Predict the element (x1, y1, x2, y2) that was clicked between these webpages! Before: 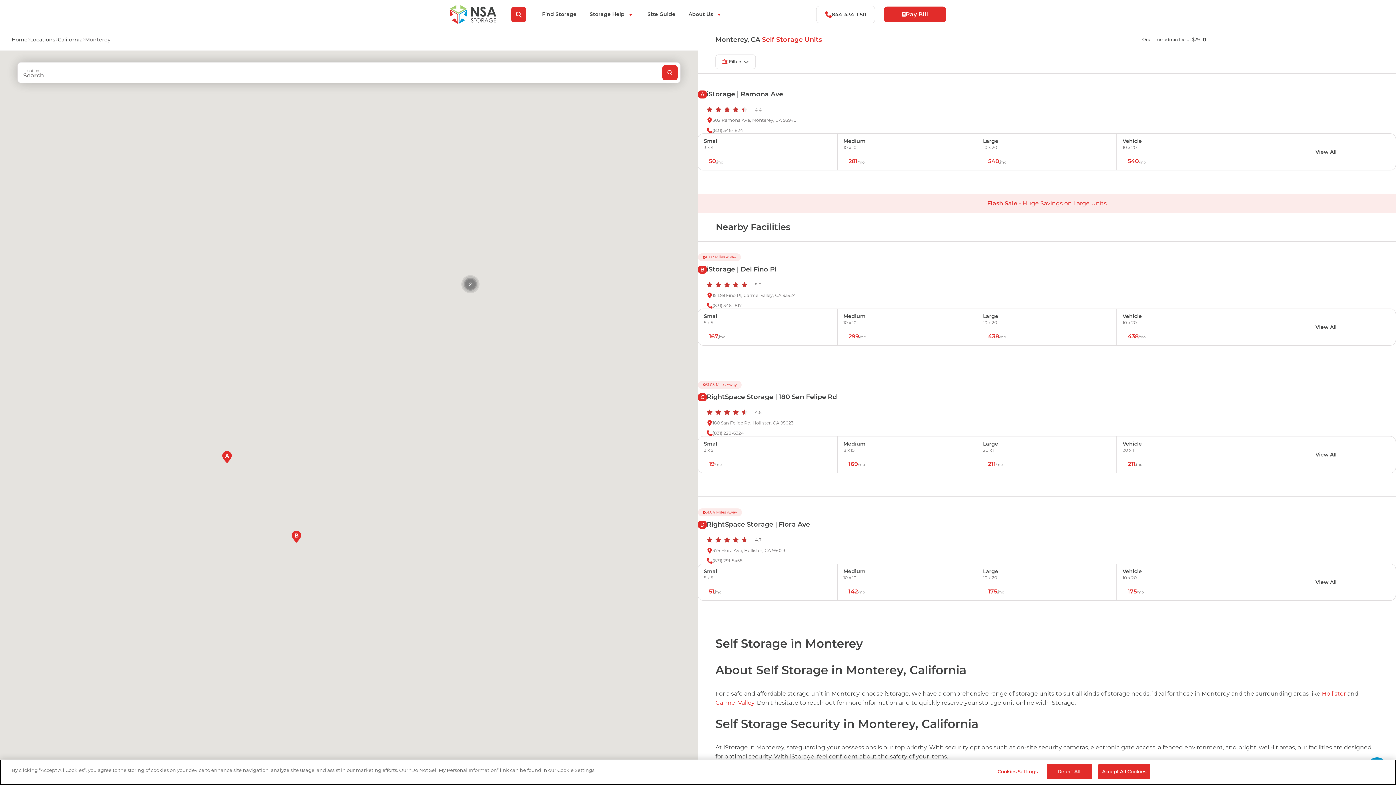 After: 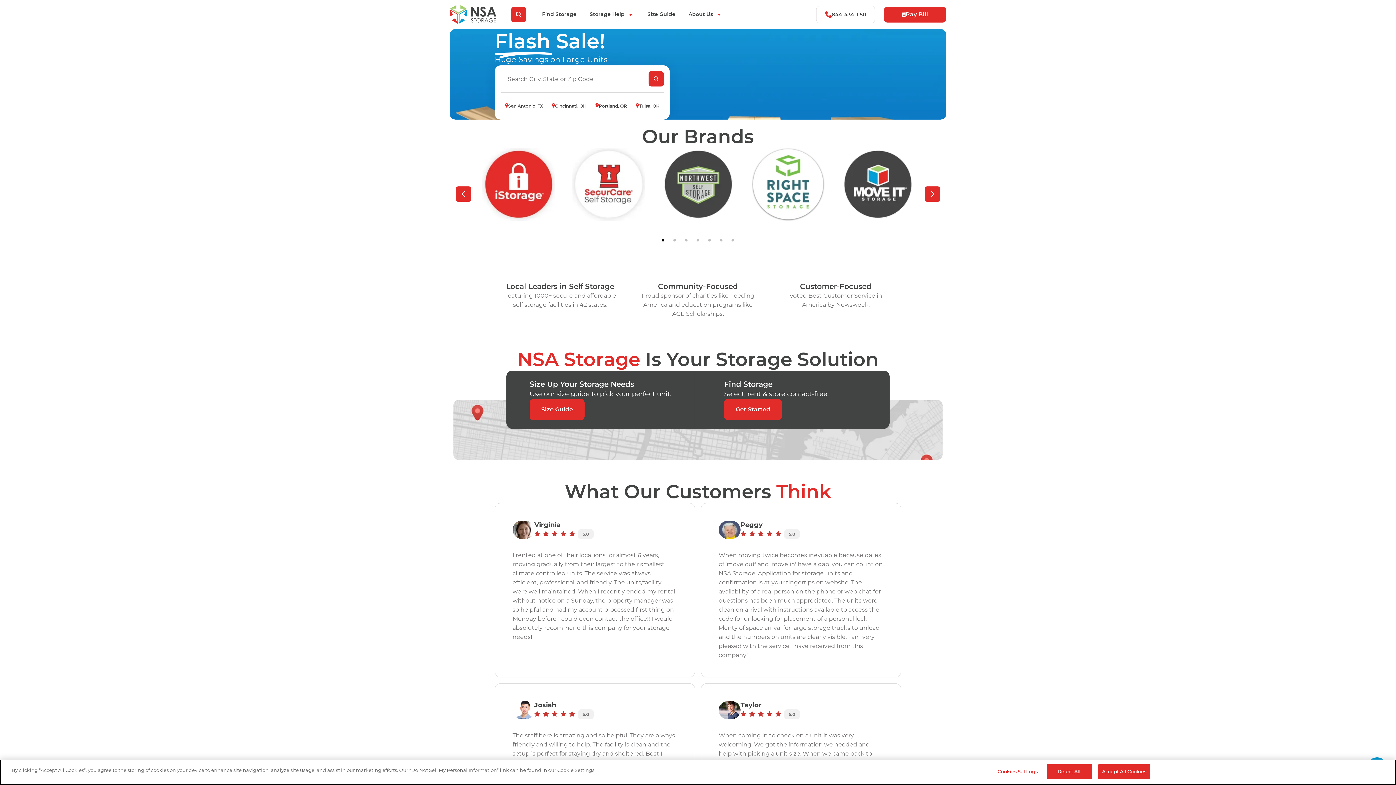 Action: bbox: (2, 16, 49, 22)